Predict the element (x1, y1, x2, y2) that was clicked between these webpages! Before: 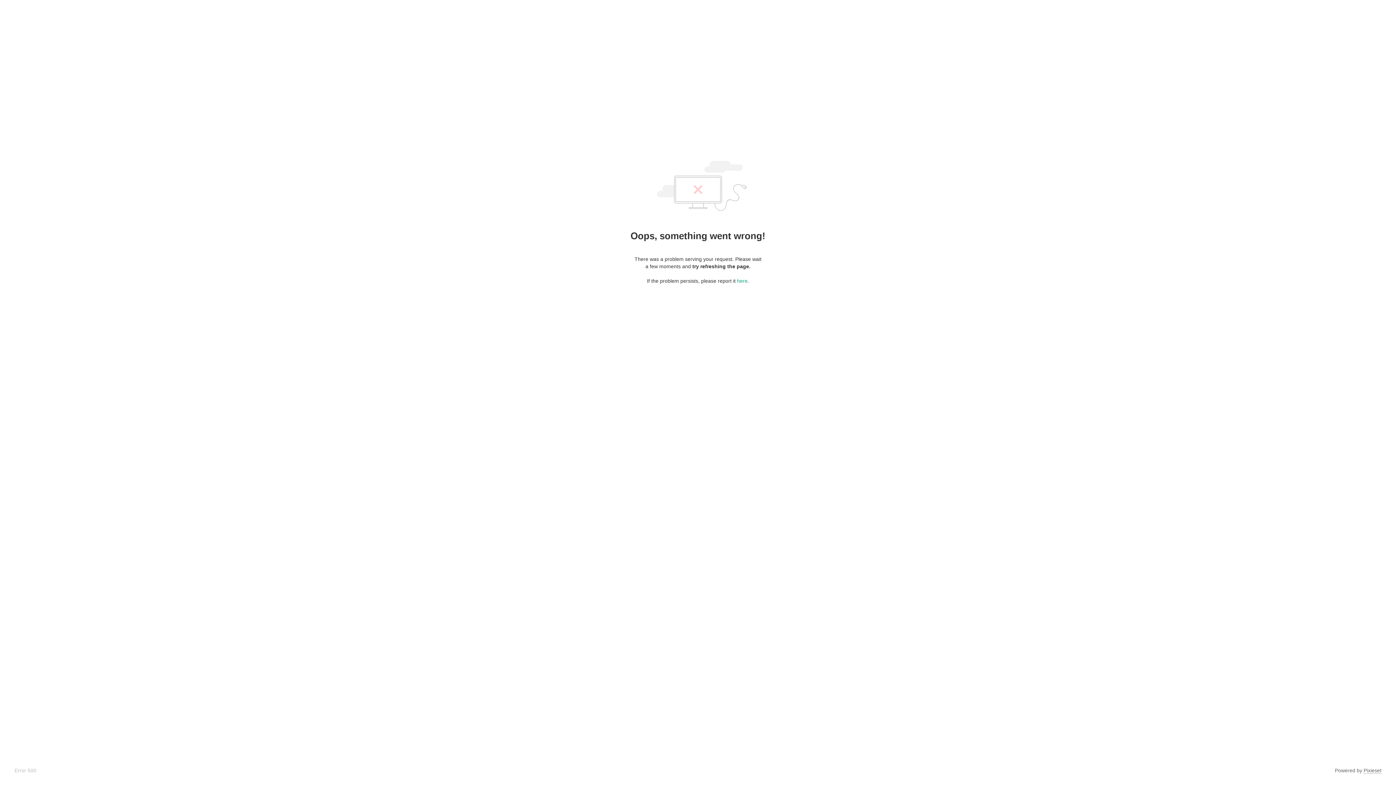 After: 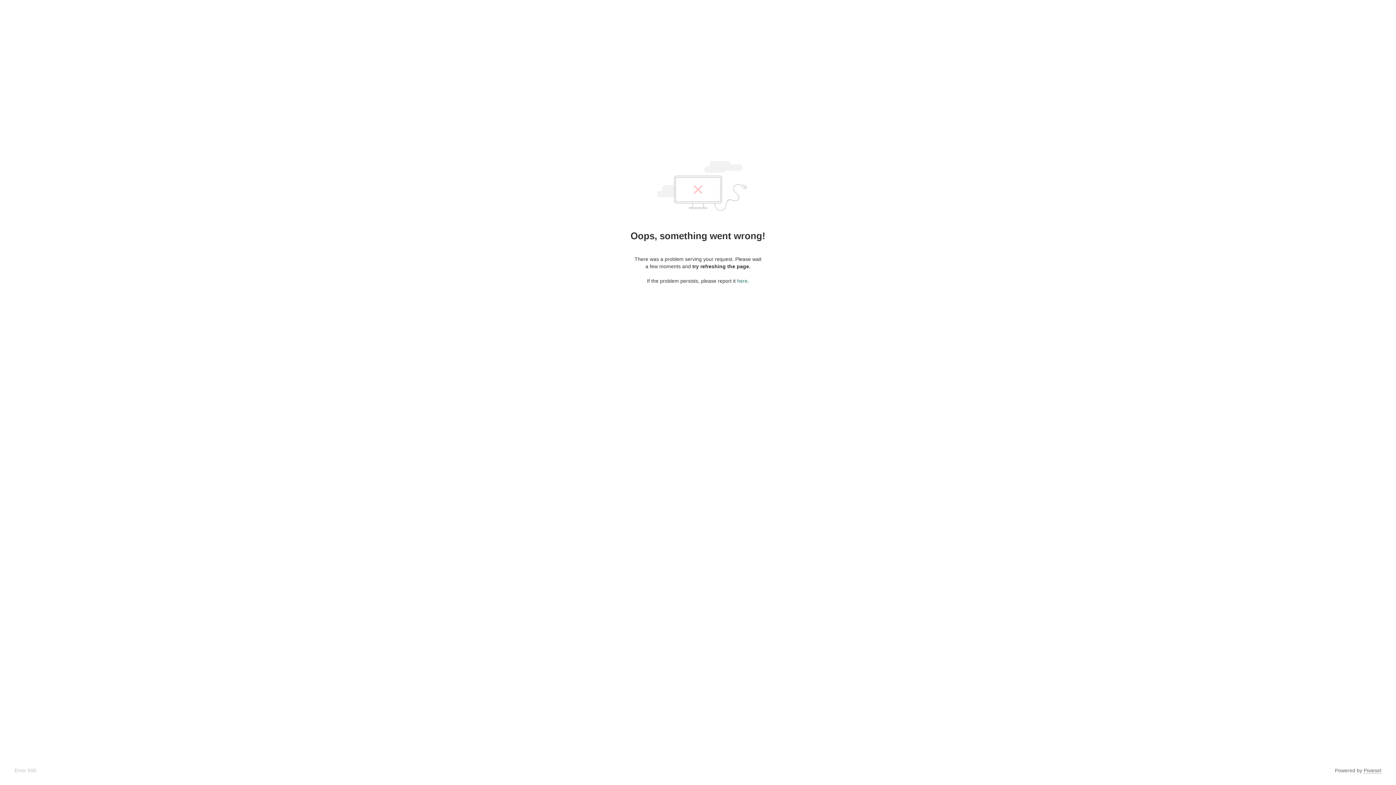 Action: bbox: (737, 278, 747, 284) label: here